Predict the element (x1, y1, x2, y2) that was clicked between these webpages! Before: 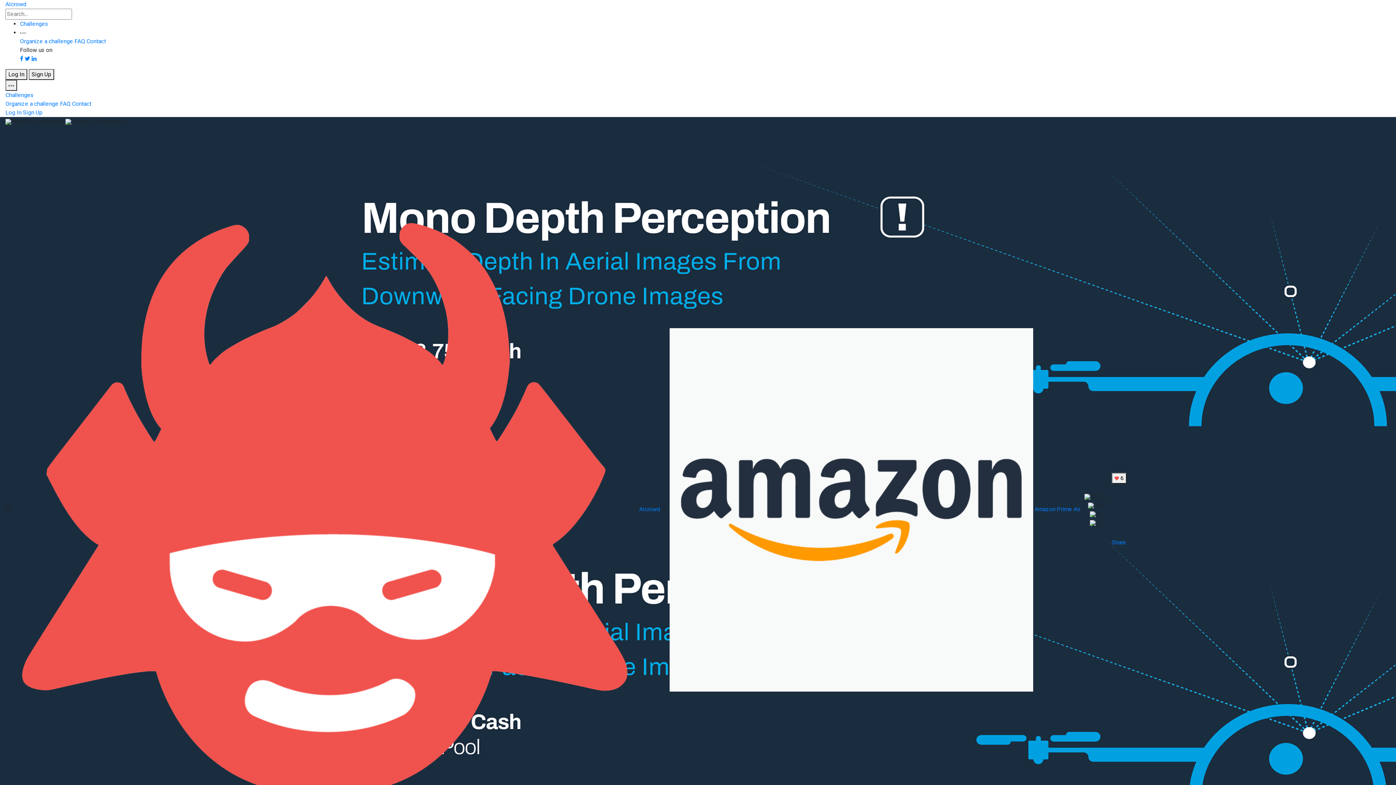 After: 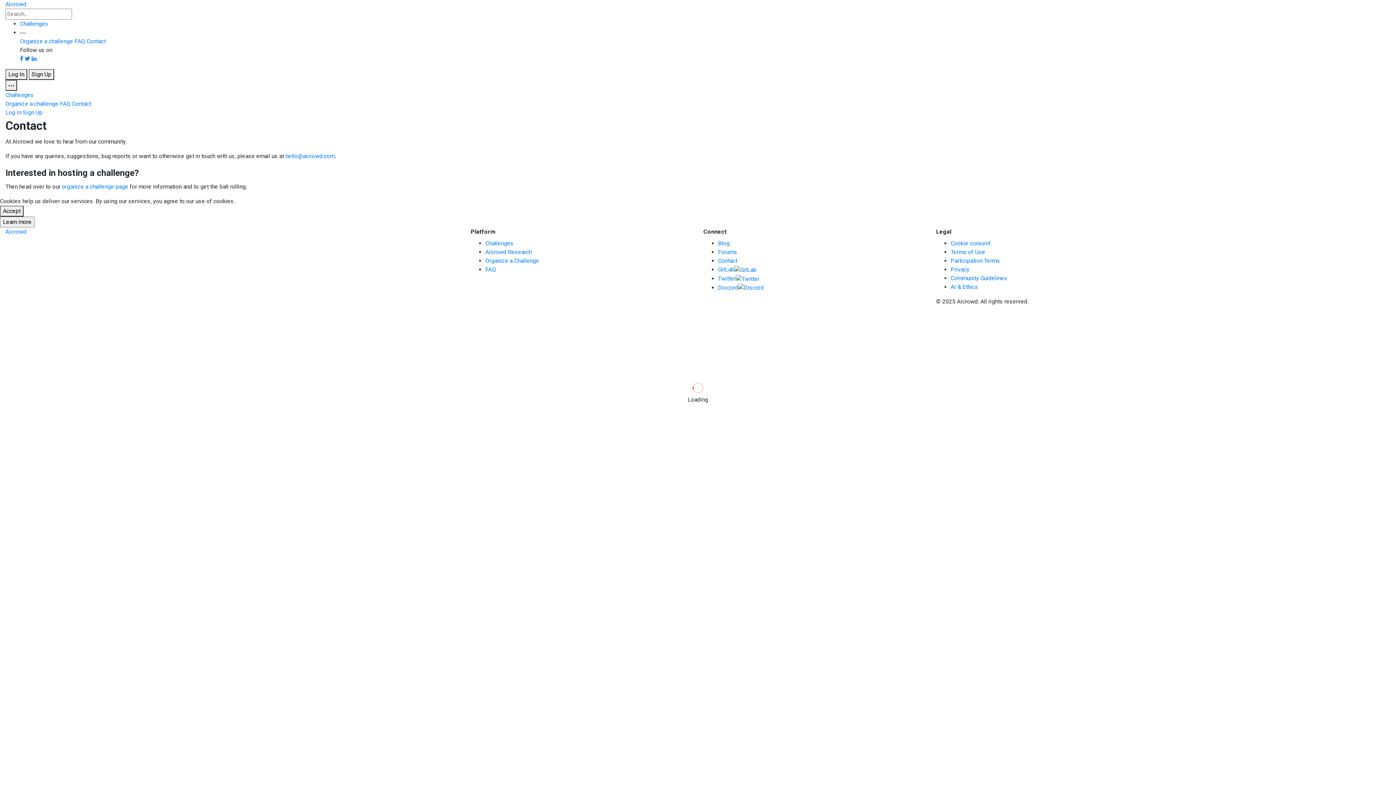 Action: label: Contact bbox: (72, 100, 91, 107)